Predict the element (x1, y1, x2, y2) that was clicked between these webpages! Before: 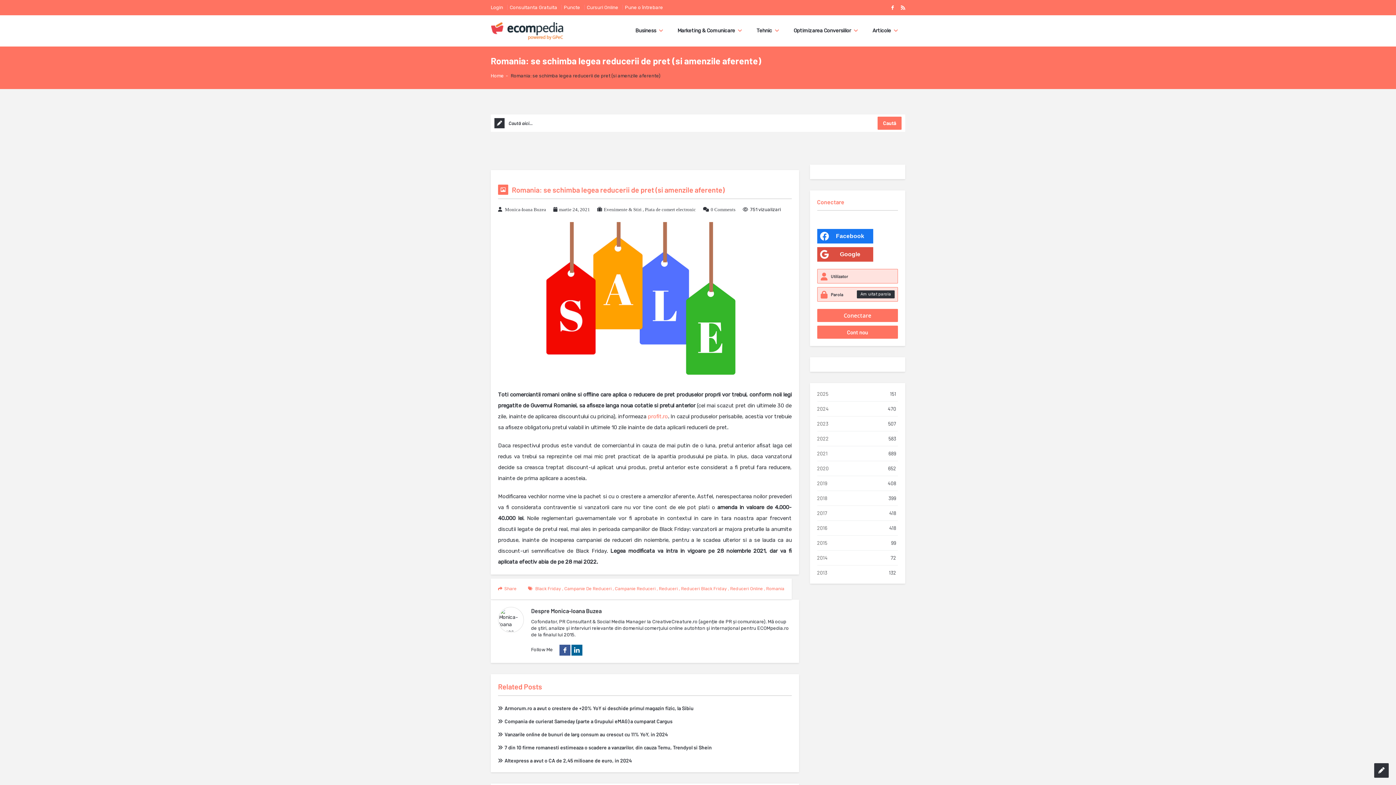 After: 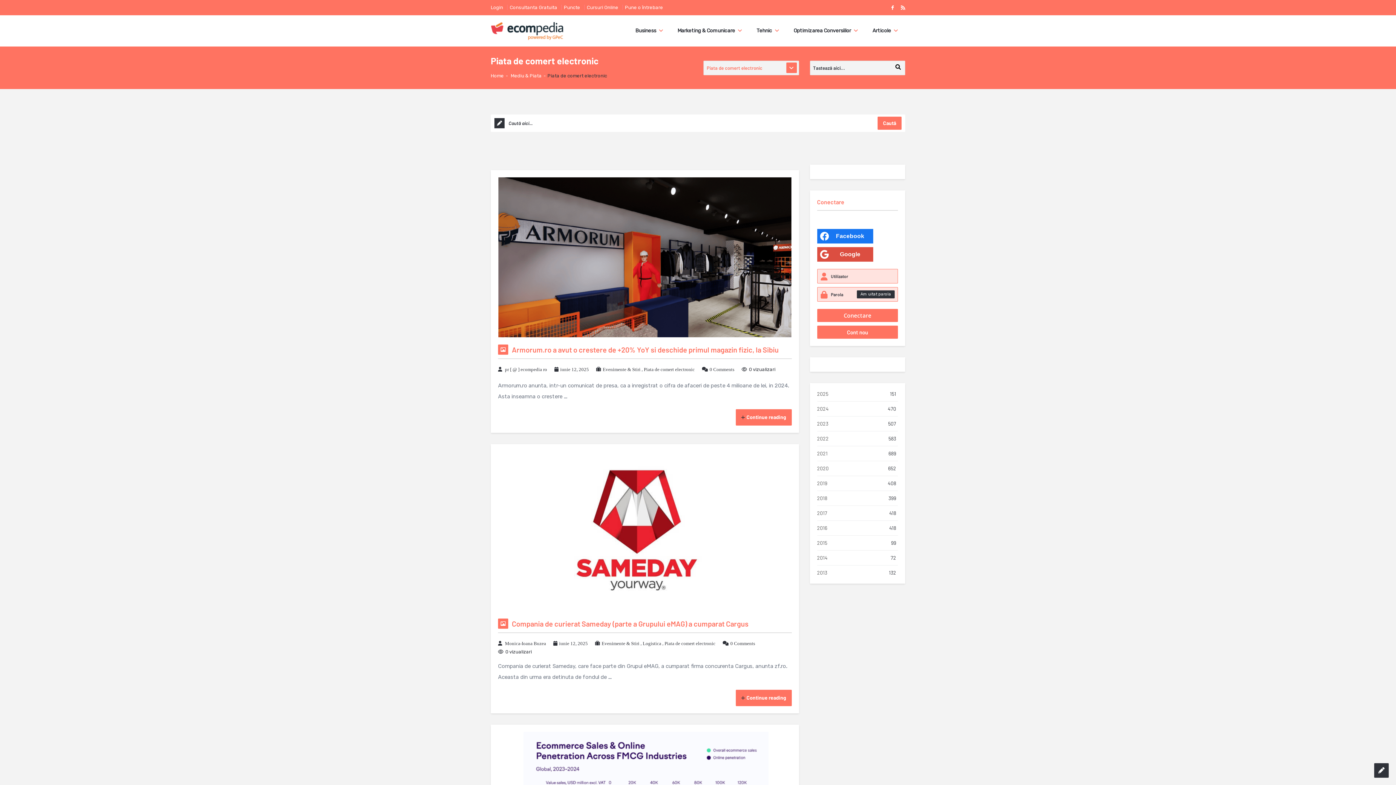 Action: bbox: (645, 206, 696, 212) label: Piata de comert electronic